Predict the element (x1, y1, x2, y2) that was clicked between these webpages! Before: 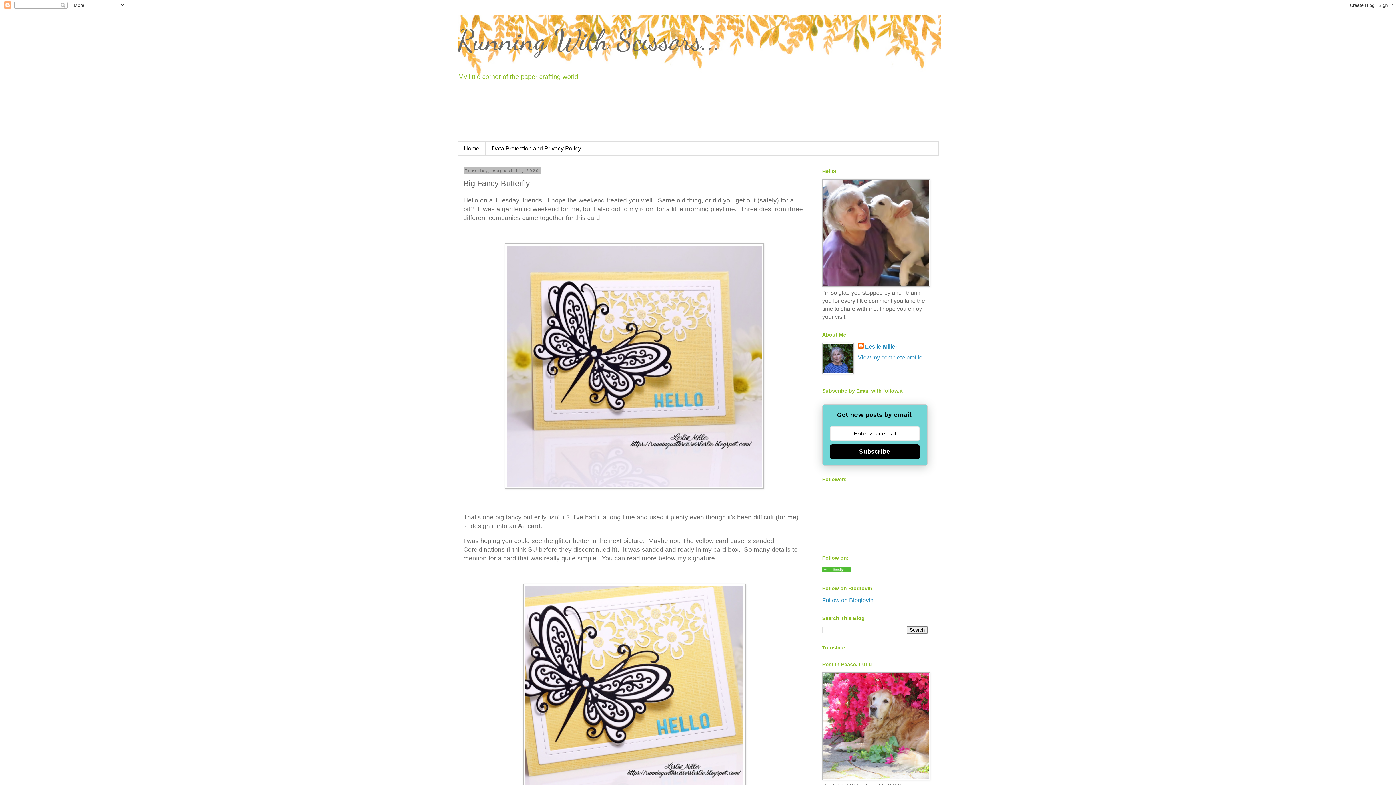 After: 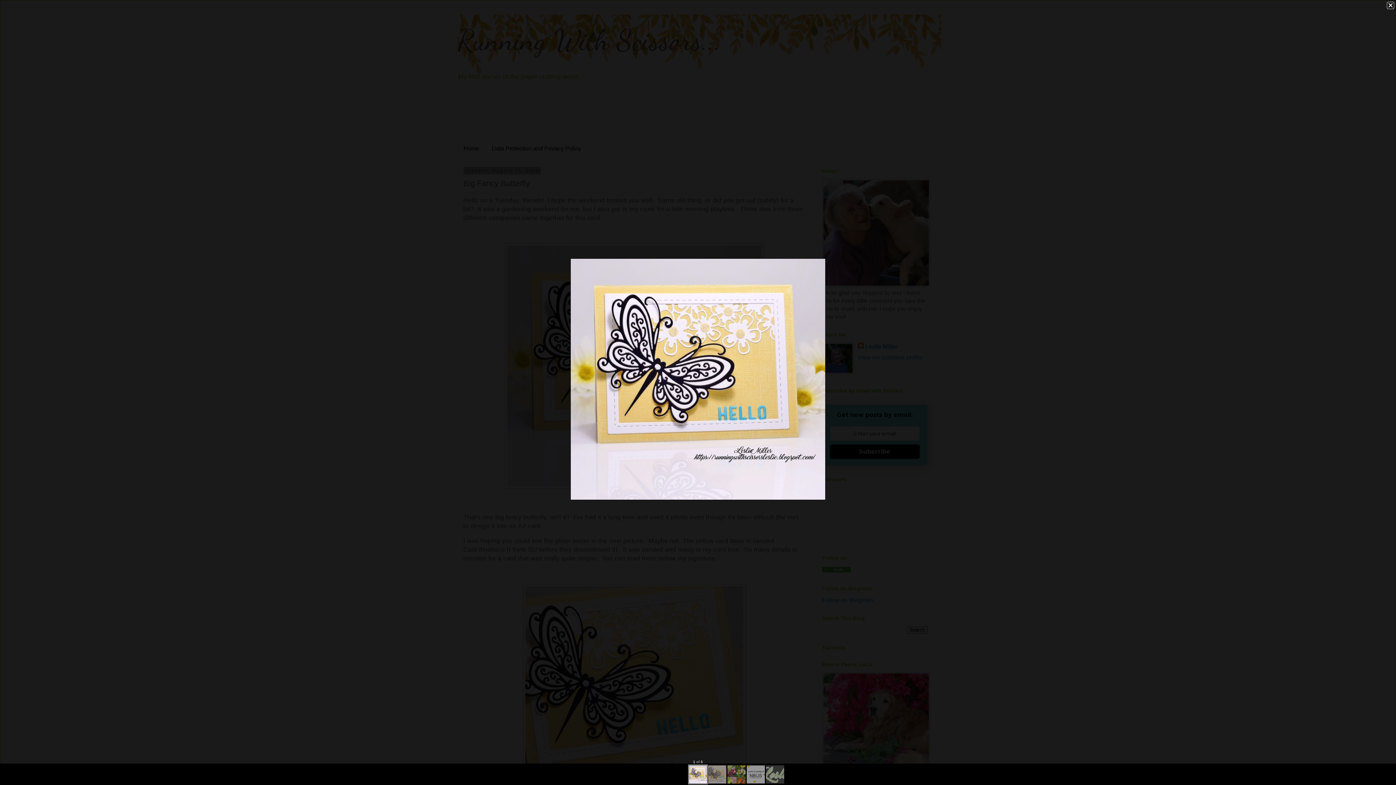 Action: bbox: (505, 483, 764, 490)